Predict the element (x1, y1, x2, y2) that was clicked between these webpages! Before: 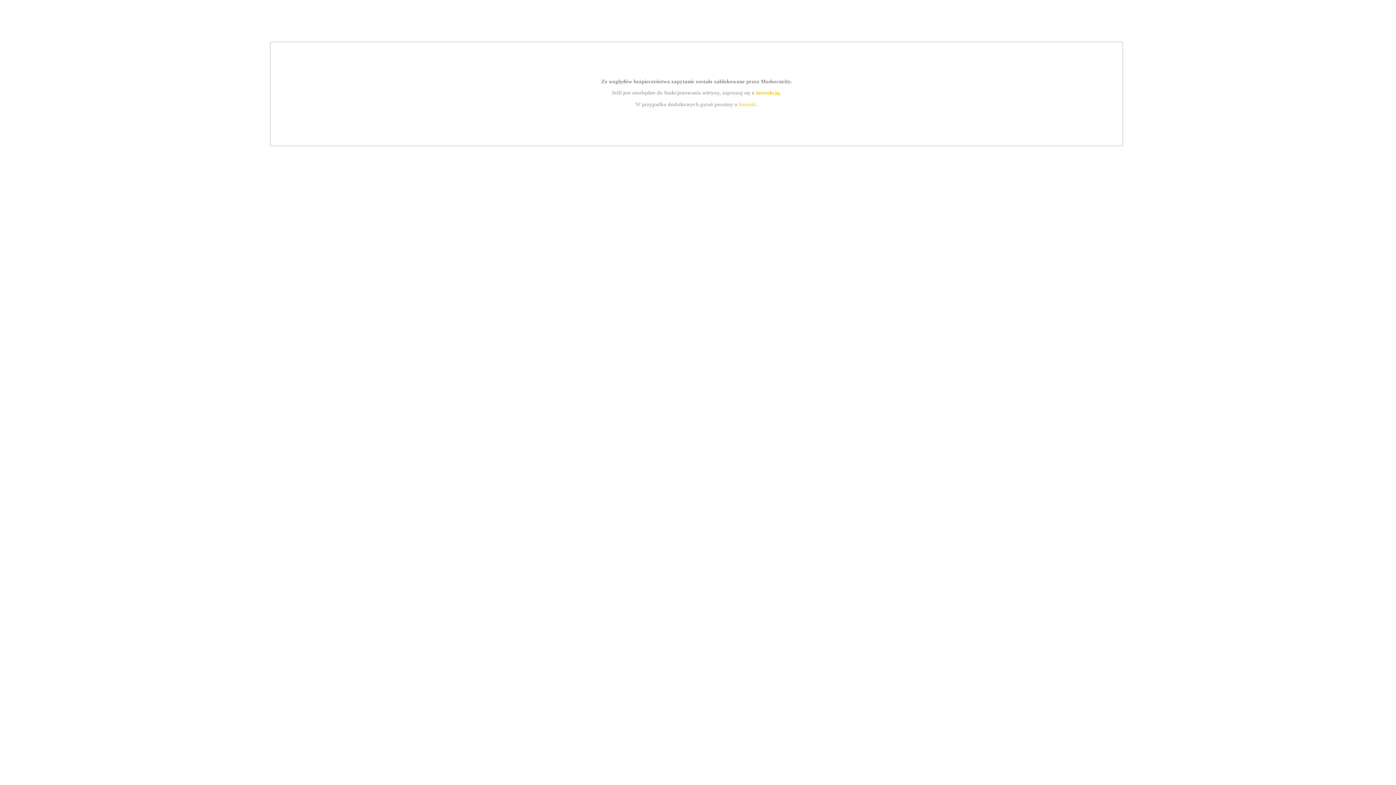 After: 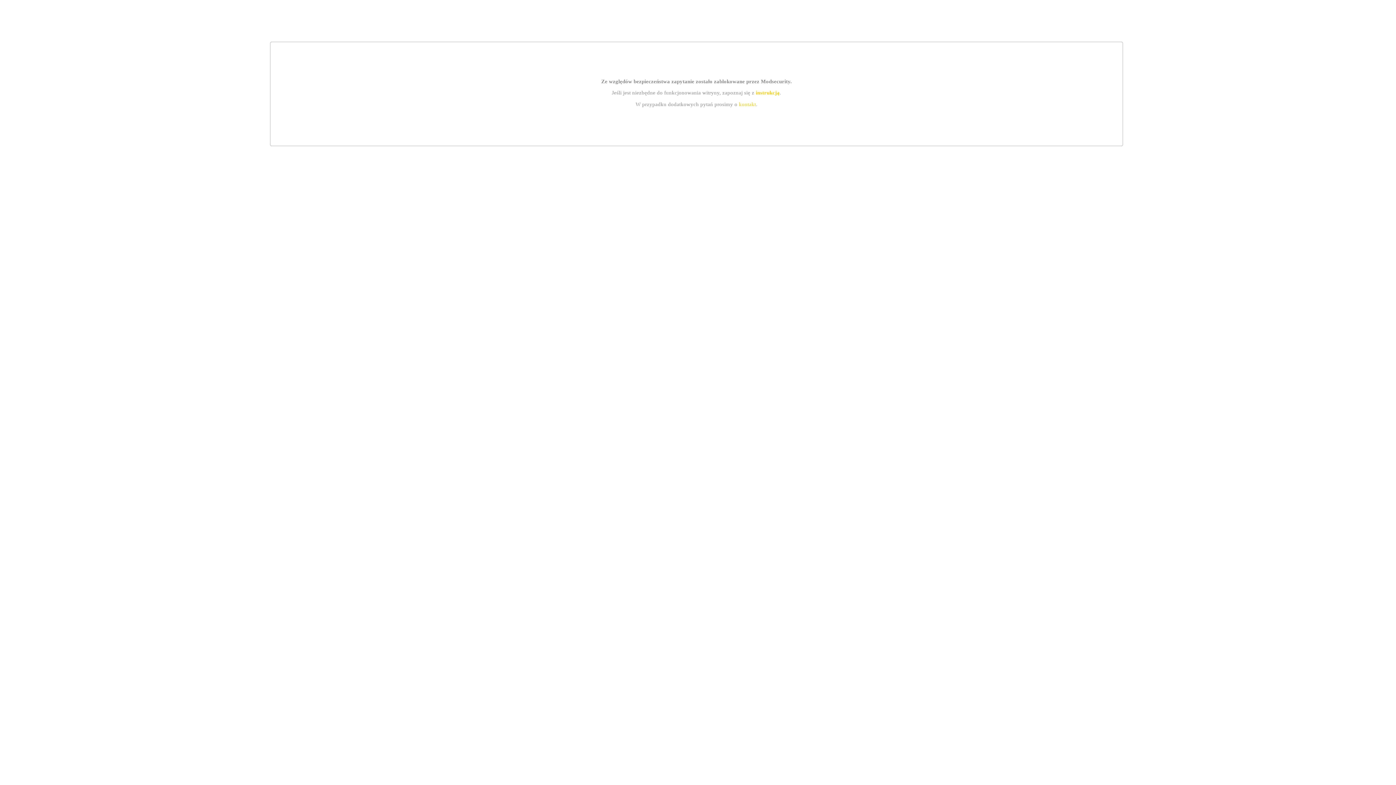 Action: label: kontakt bbox: (739, 101, 756, 107)